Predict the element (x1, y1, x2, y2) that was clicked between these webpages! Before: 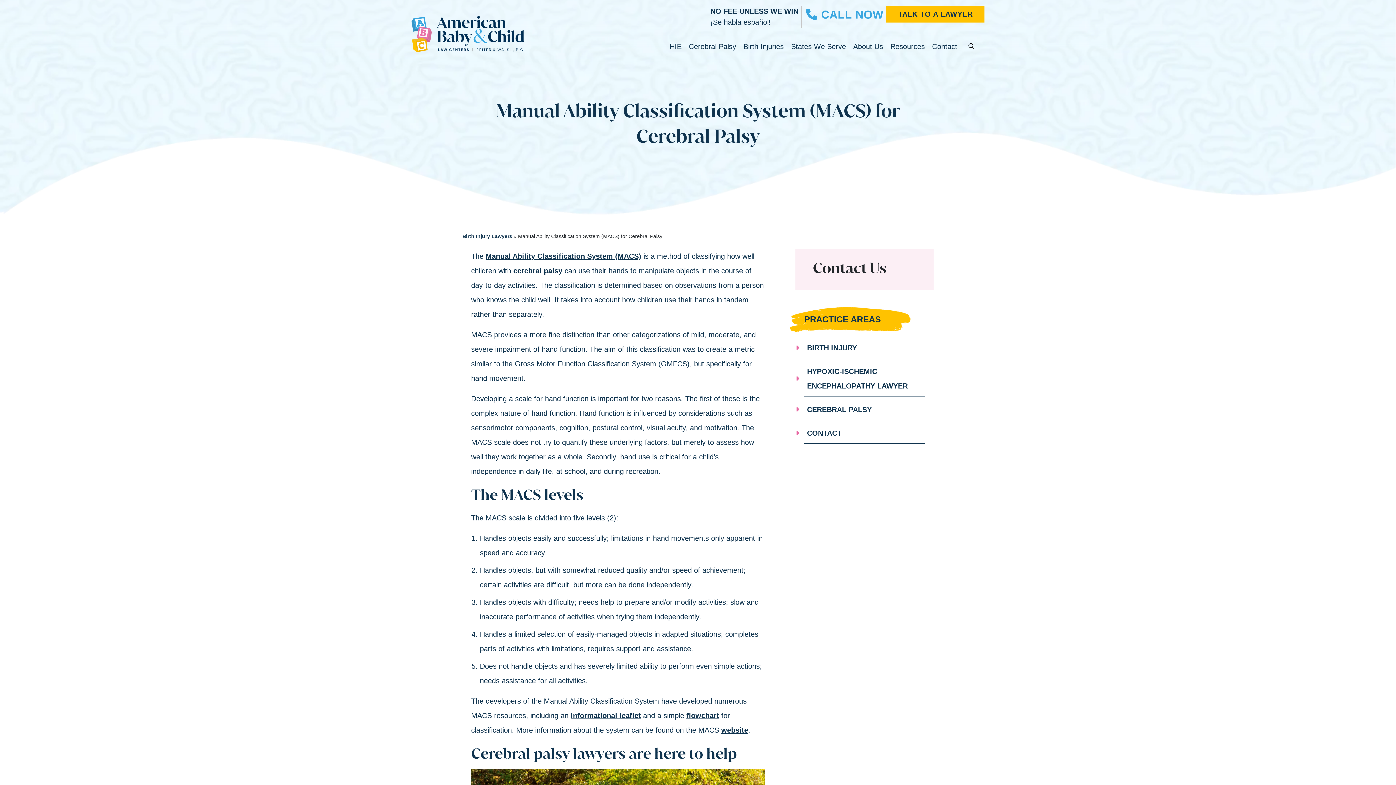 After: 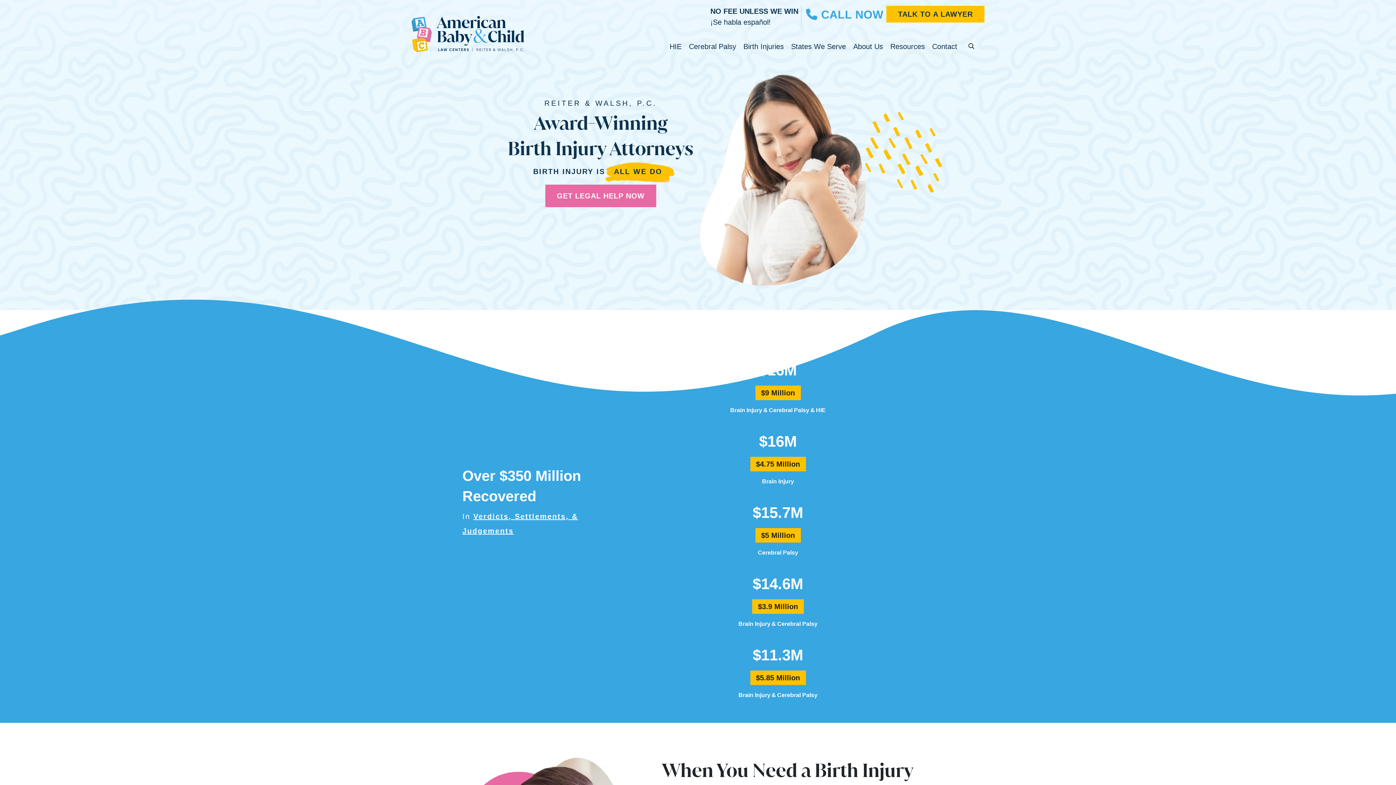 Action: bbox: (462, 233, 512, 239) label: Birth Injury Lawyers